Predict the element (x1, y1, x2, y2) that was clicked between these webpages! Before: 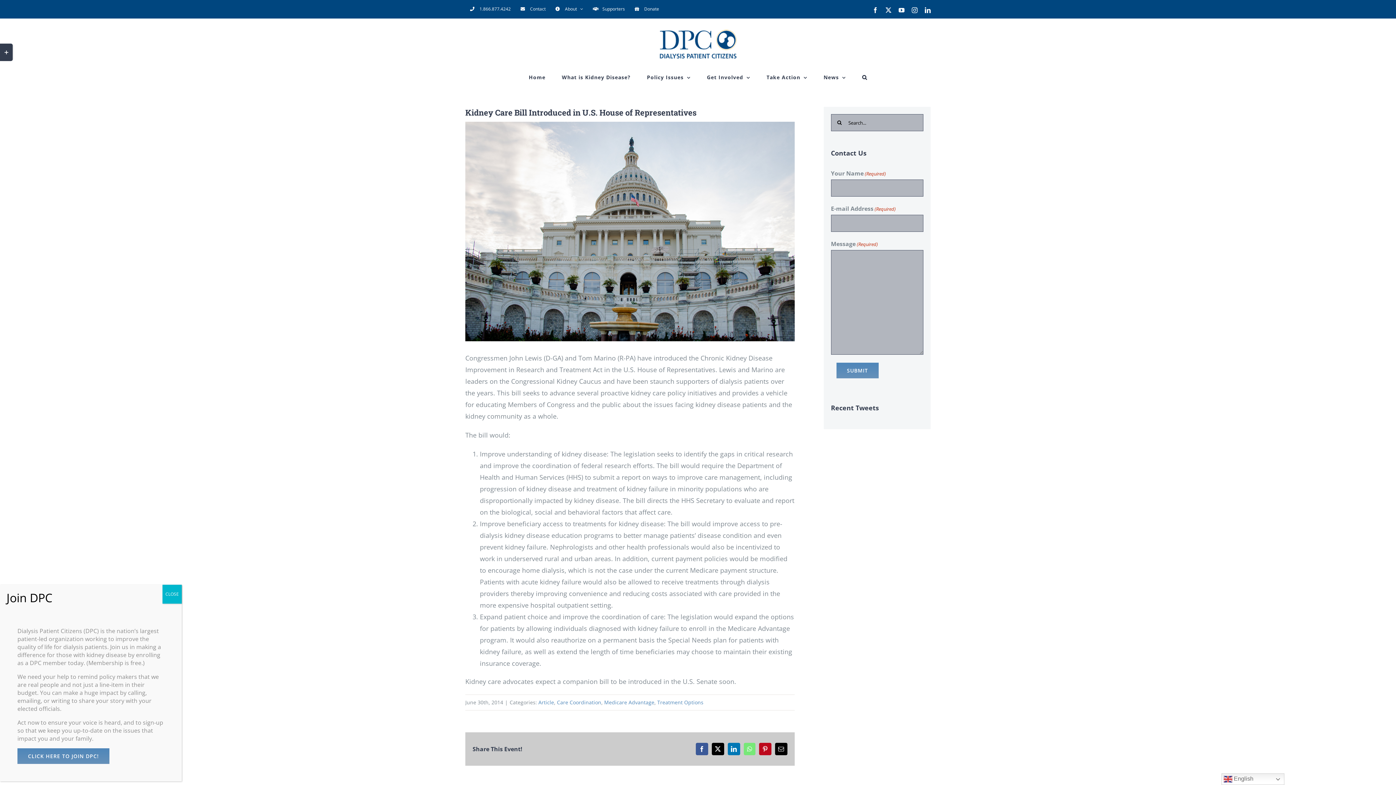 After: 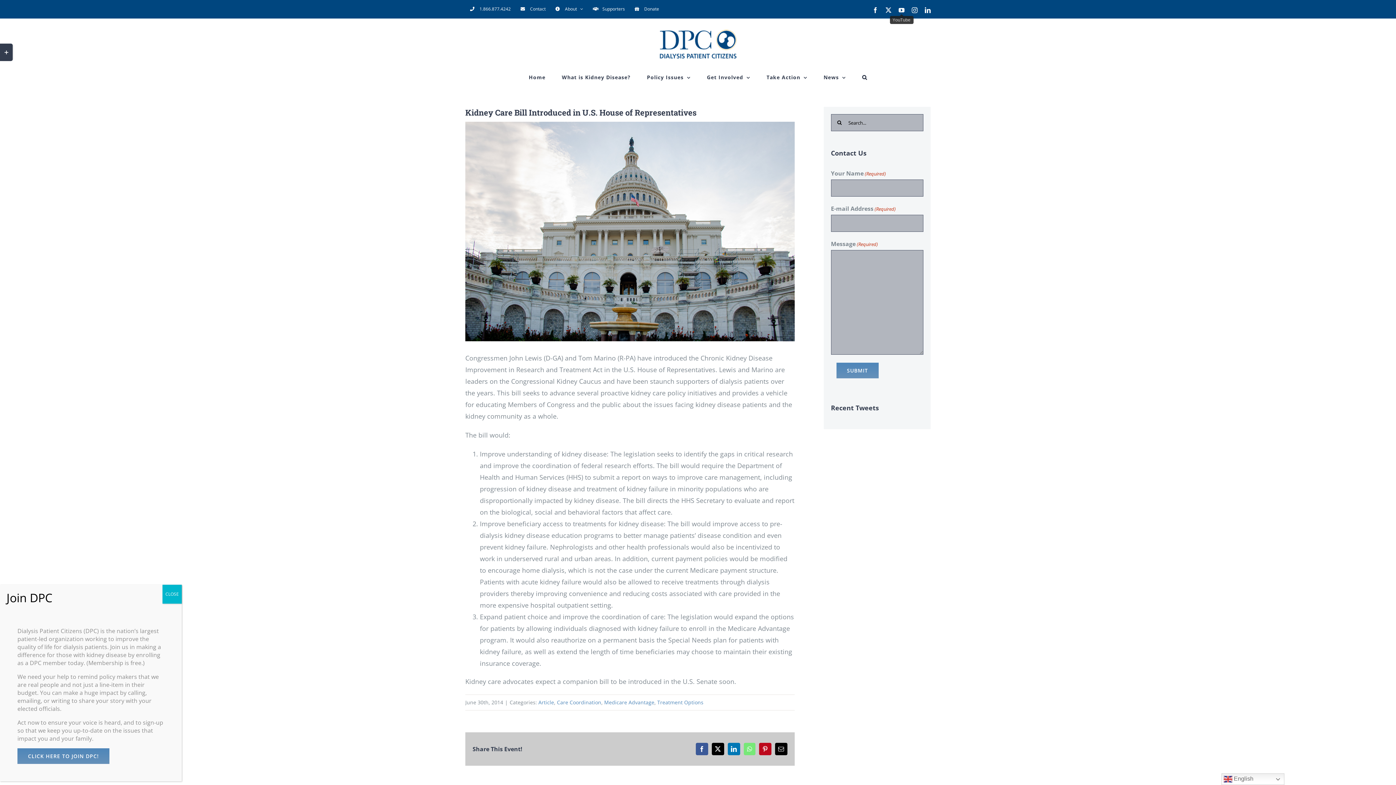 Action: label: YouTube bbox: (898, 7, 904, 13)